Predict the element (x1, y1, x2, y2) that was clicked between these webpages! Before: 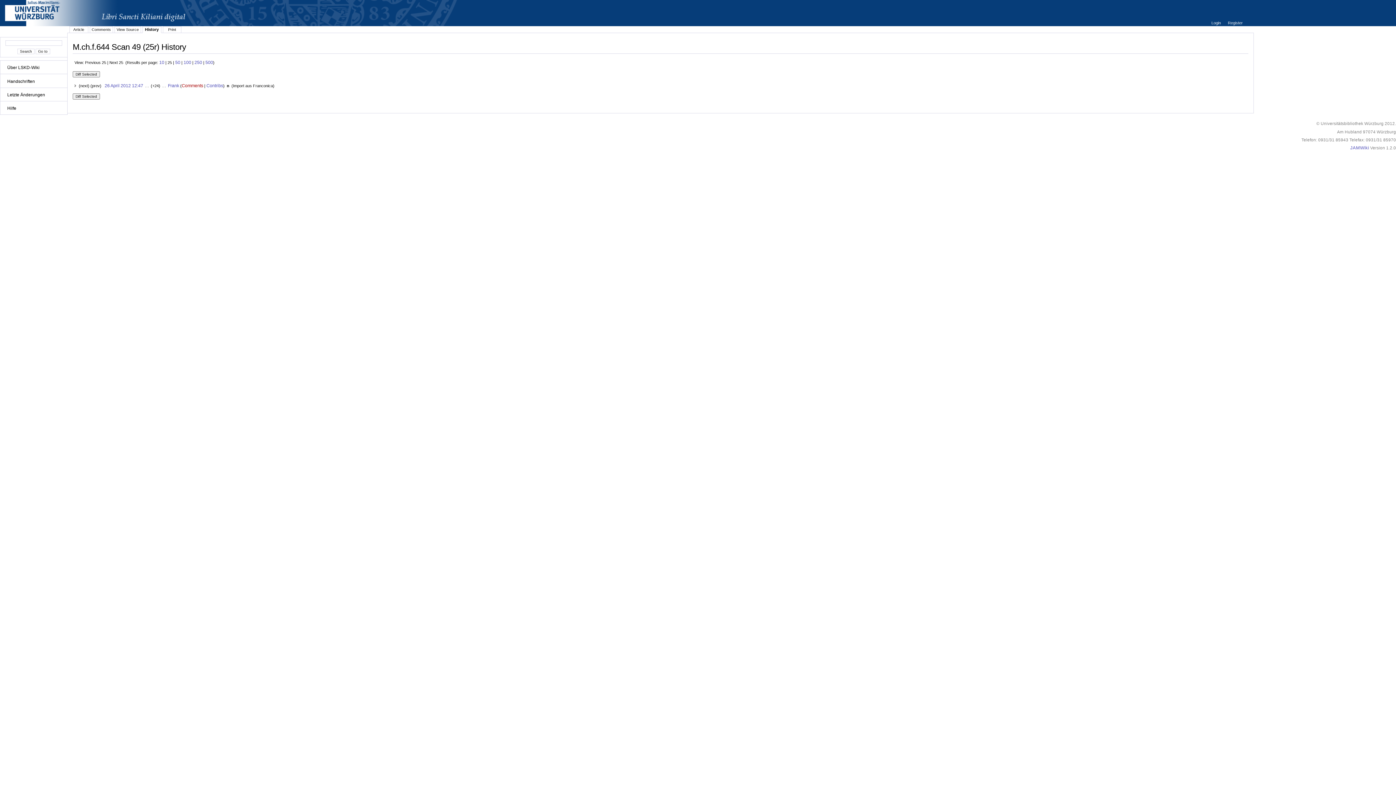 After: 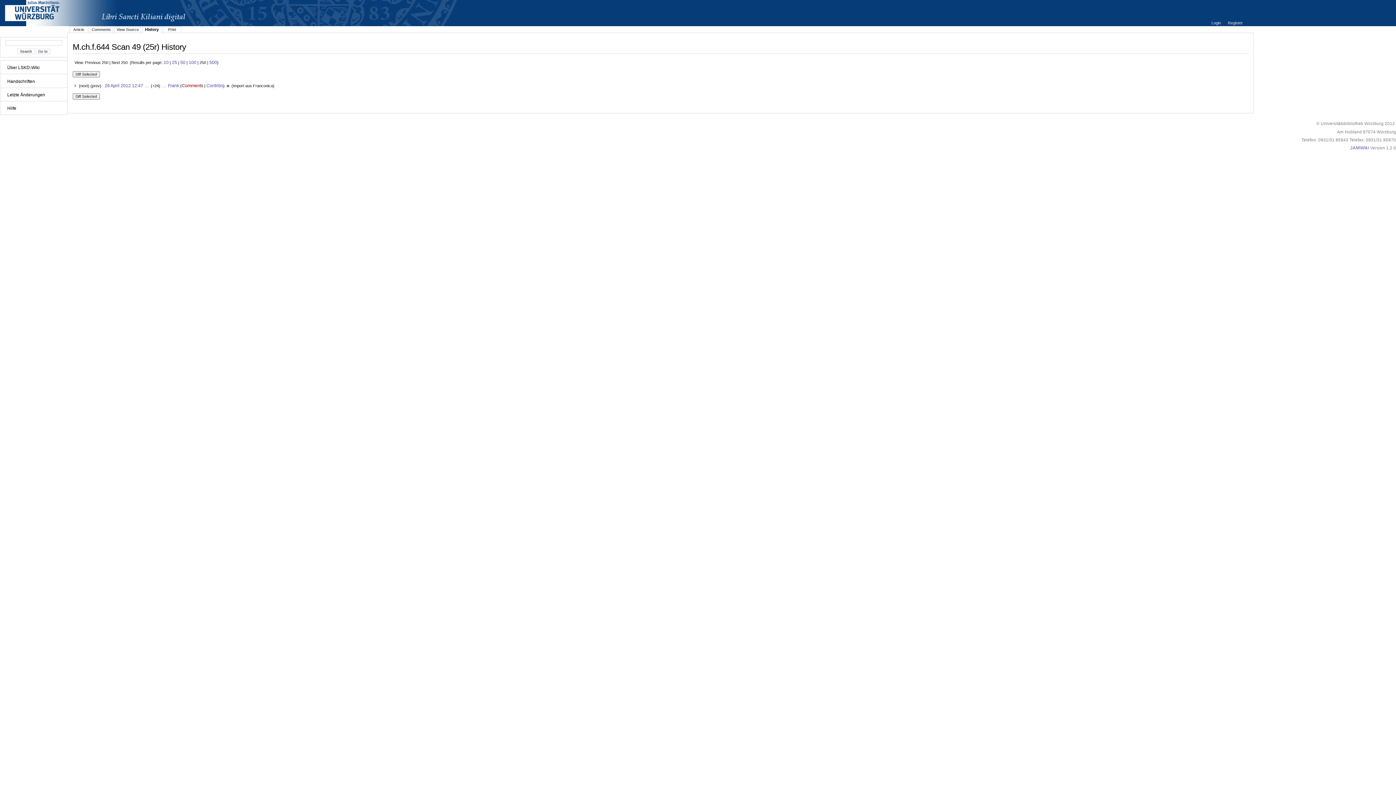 Action: bbox: (194, 59, 202, 65) label: 250